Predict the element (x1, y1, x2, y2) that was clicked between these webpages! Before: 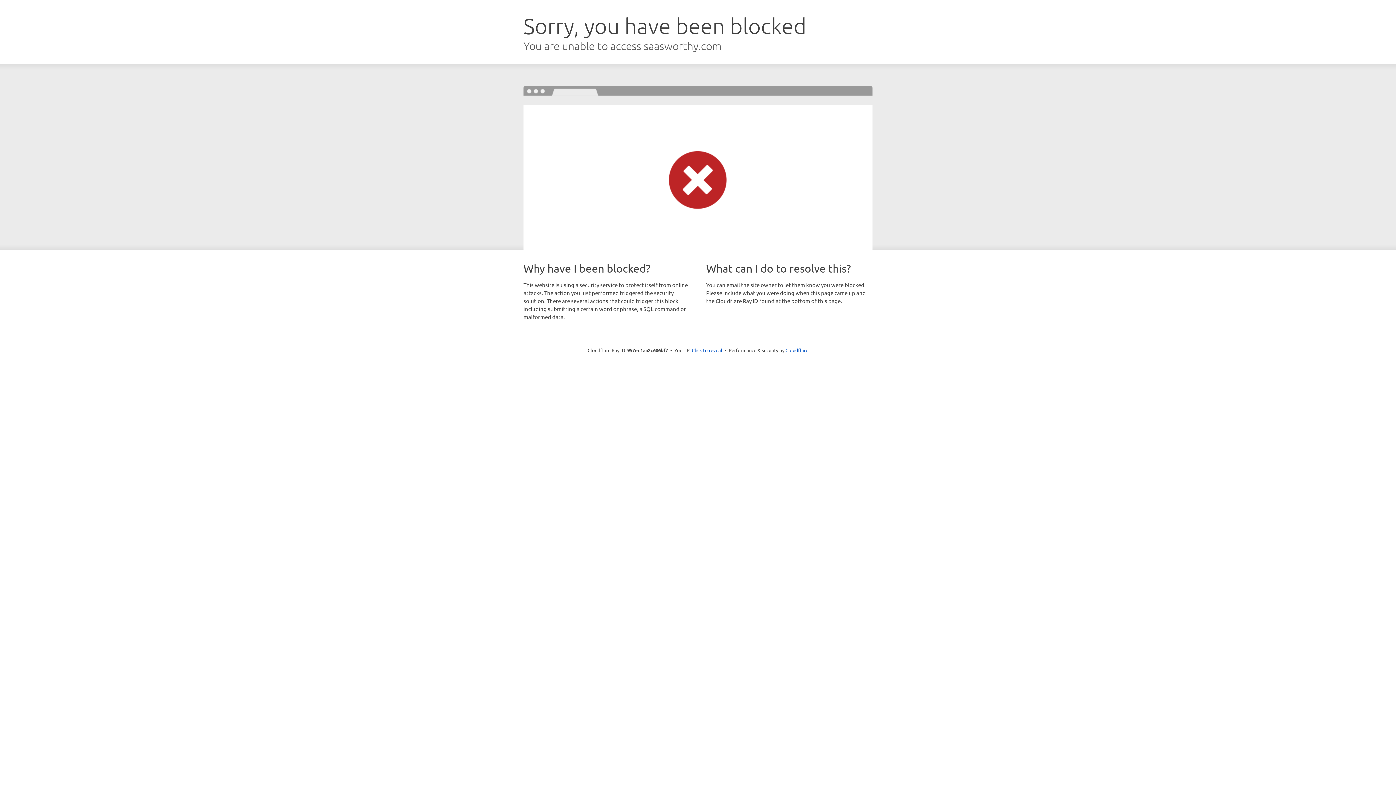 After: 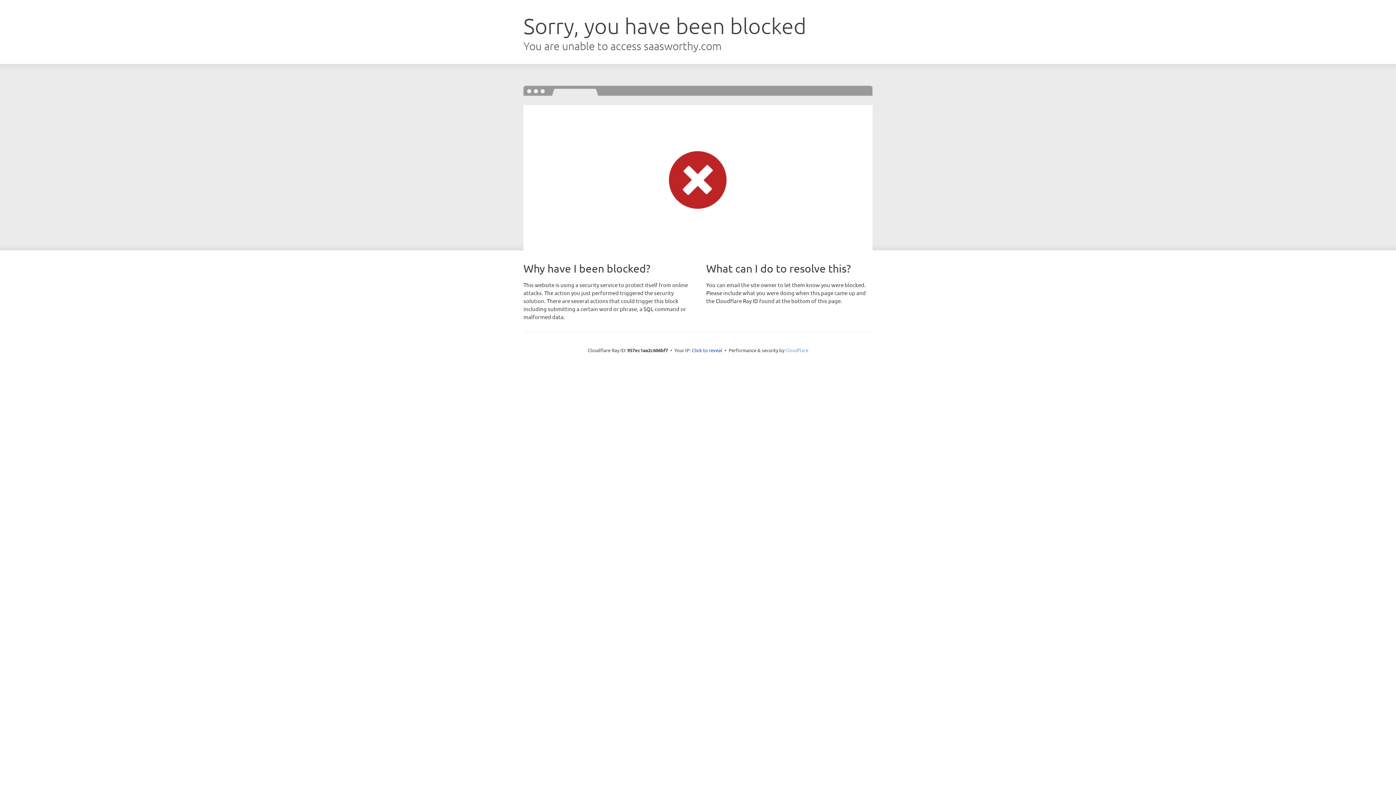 Action: bbox: (785, 347, 808, 353) label: Cloudflare